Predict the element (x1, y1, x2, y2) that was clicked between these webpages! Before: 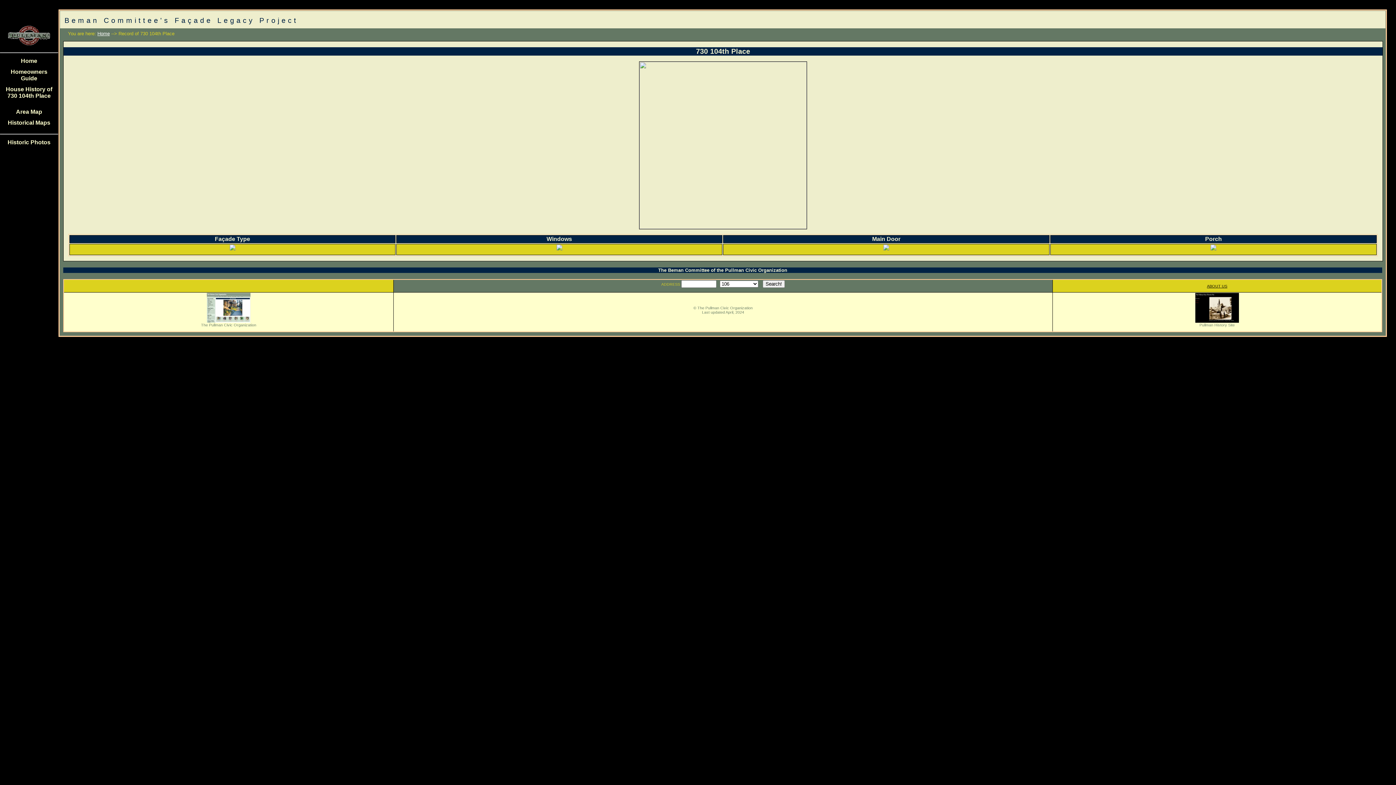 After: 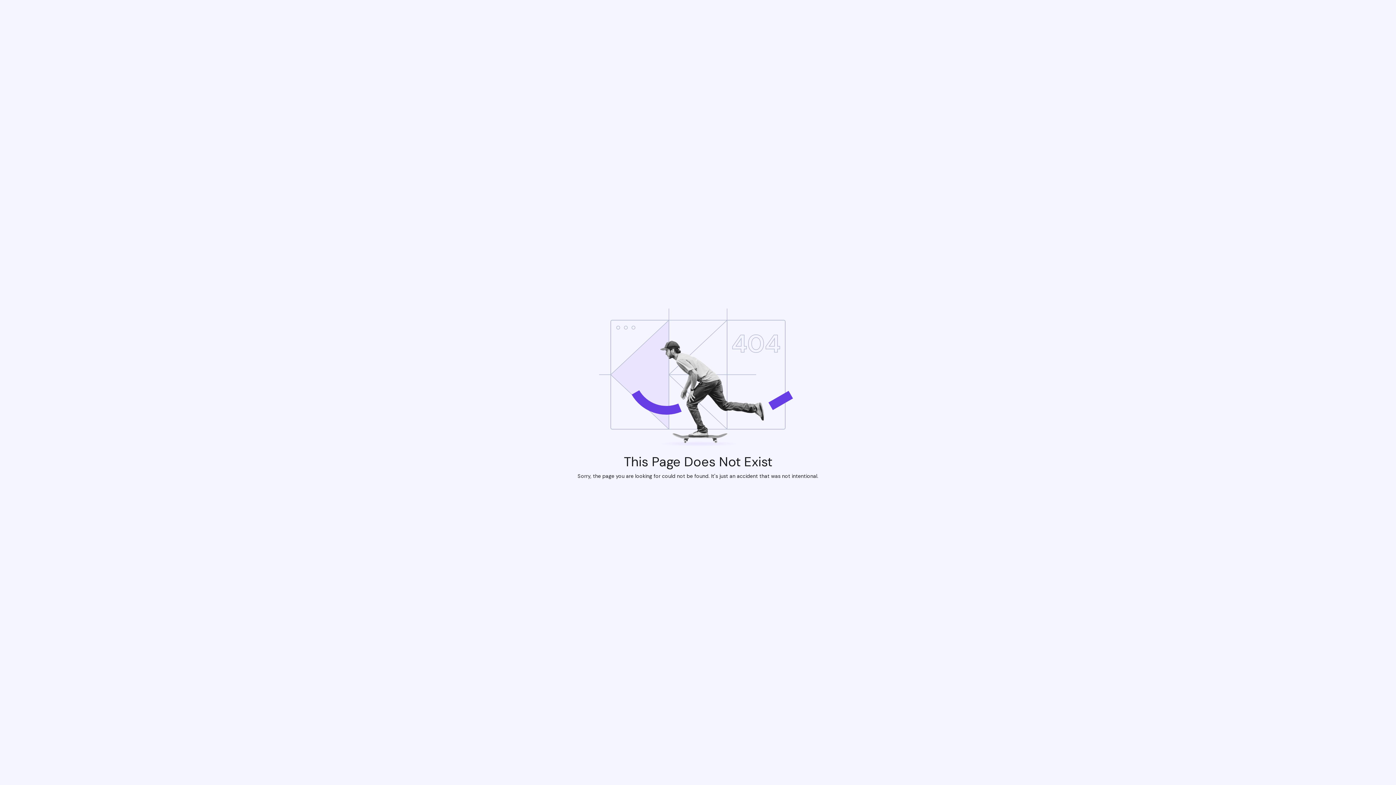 Action: label: ABOUT US bbox: (1207, 284, 1227, 288)